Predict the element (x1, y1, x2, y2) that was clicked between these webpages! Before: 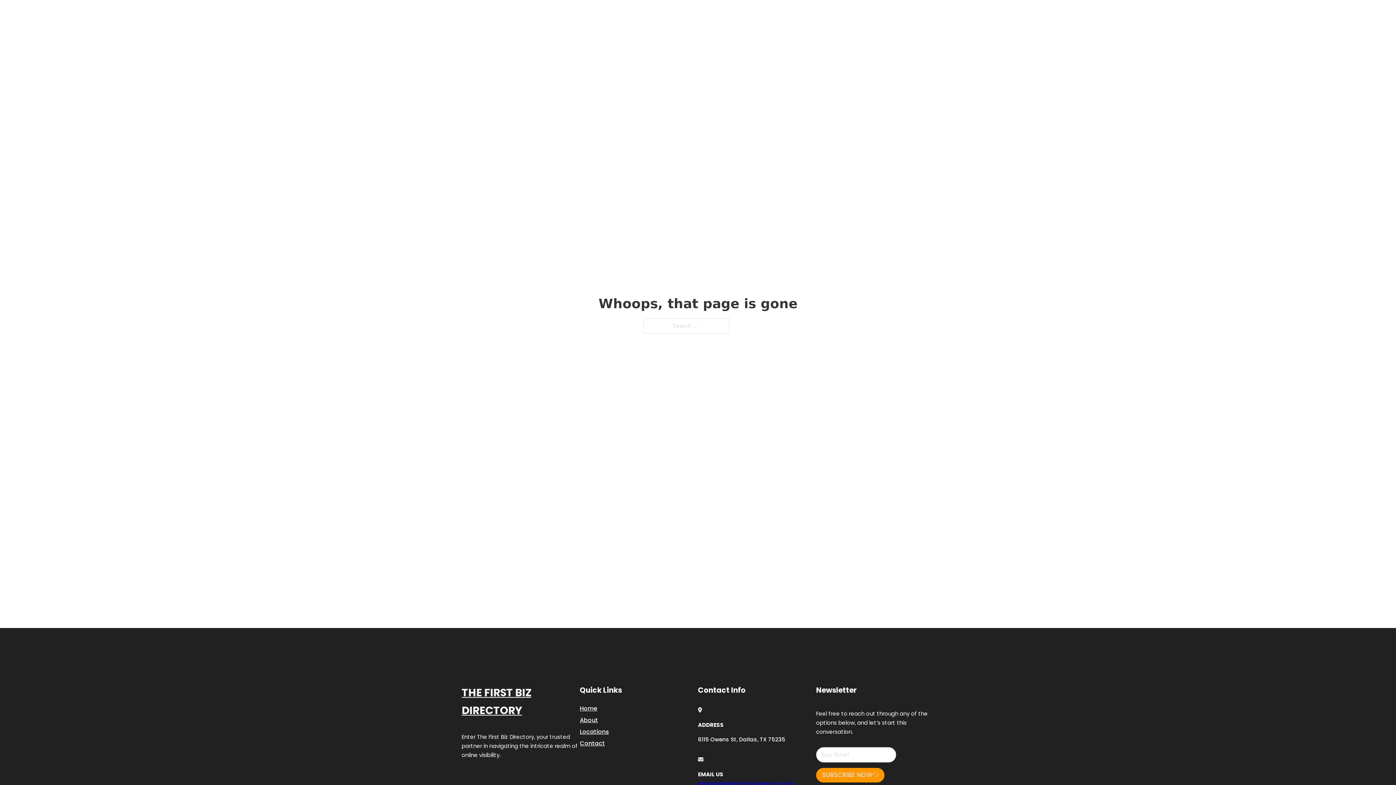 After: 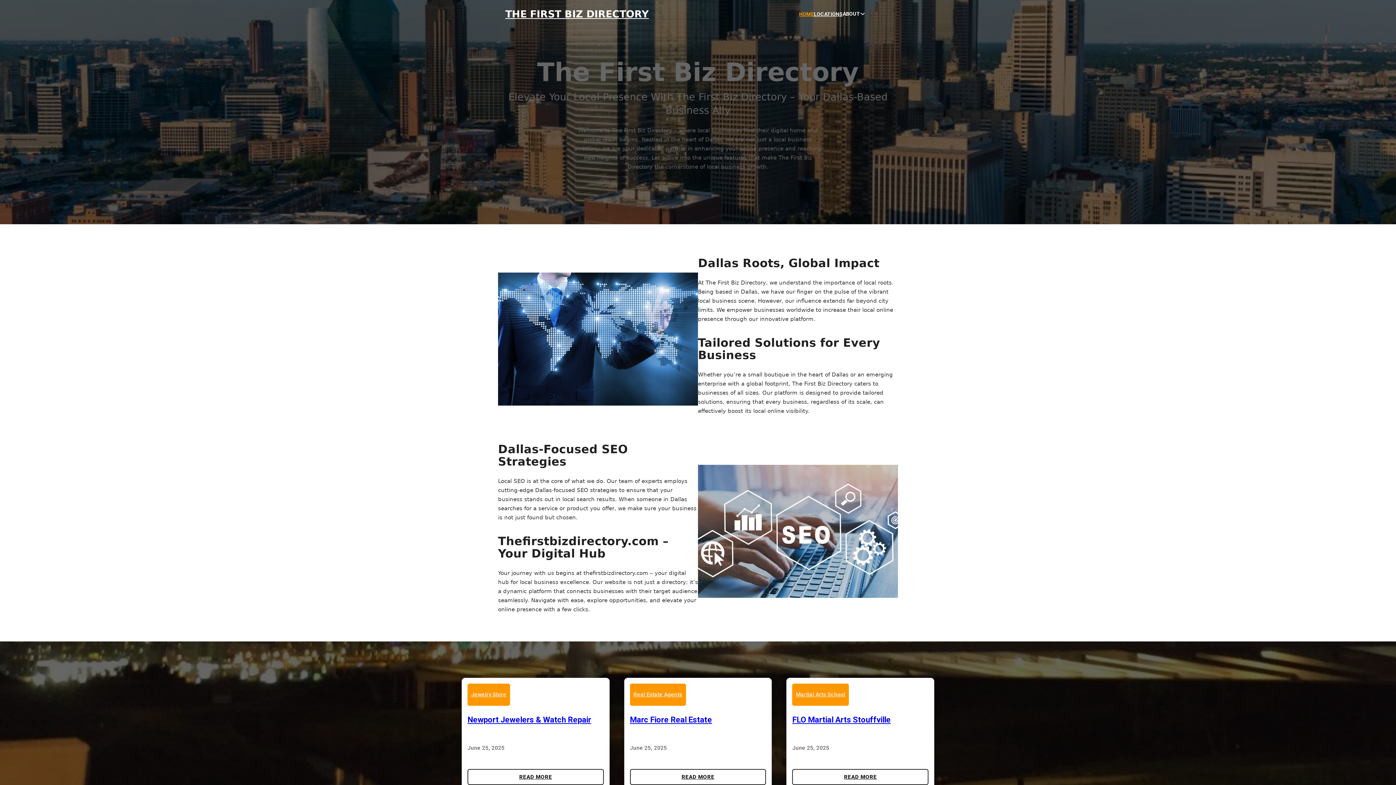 Action: label: HOME bbox: (799, 10, 814, 18)